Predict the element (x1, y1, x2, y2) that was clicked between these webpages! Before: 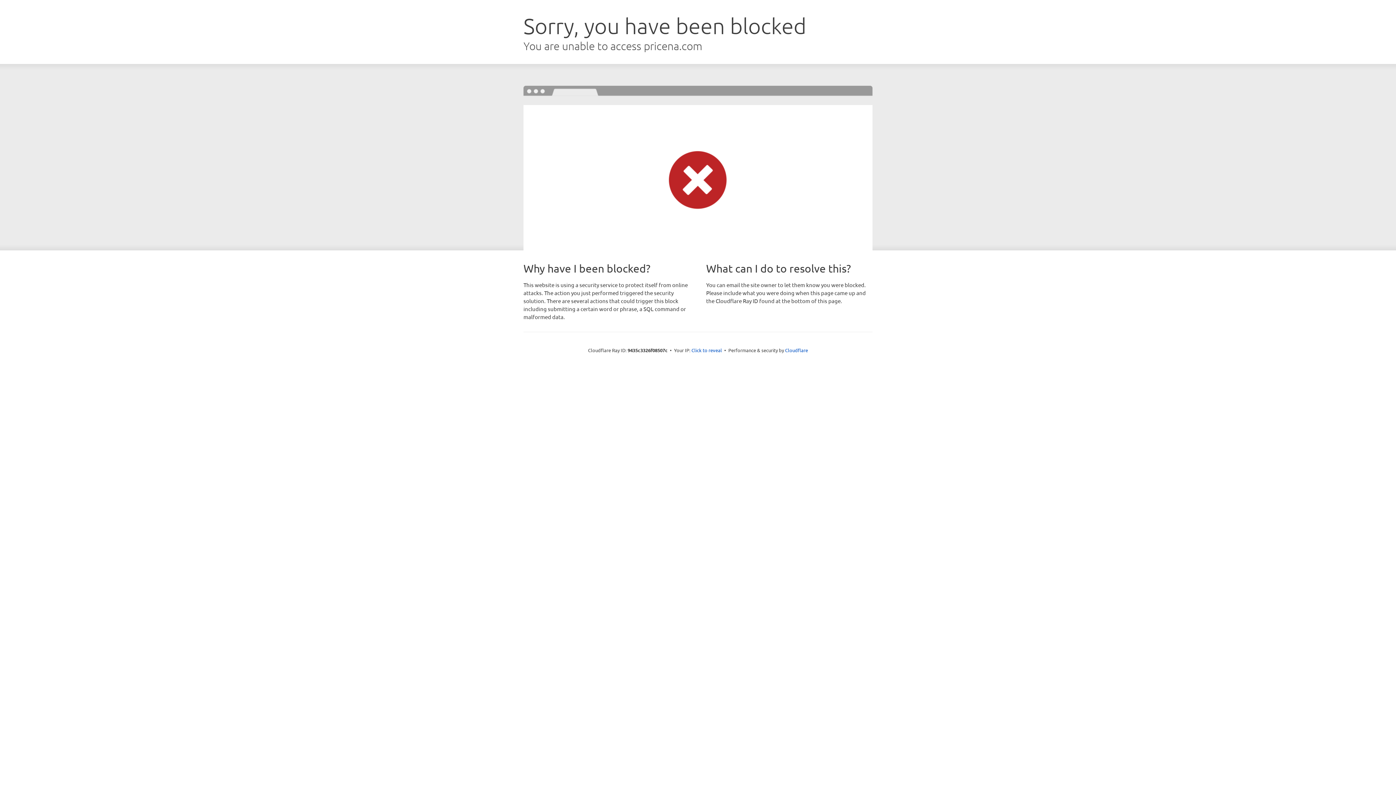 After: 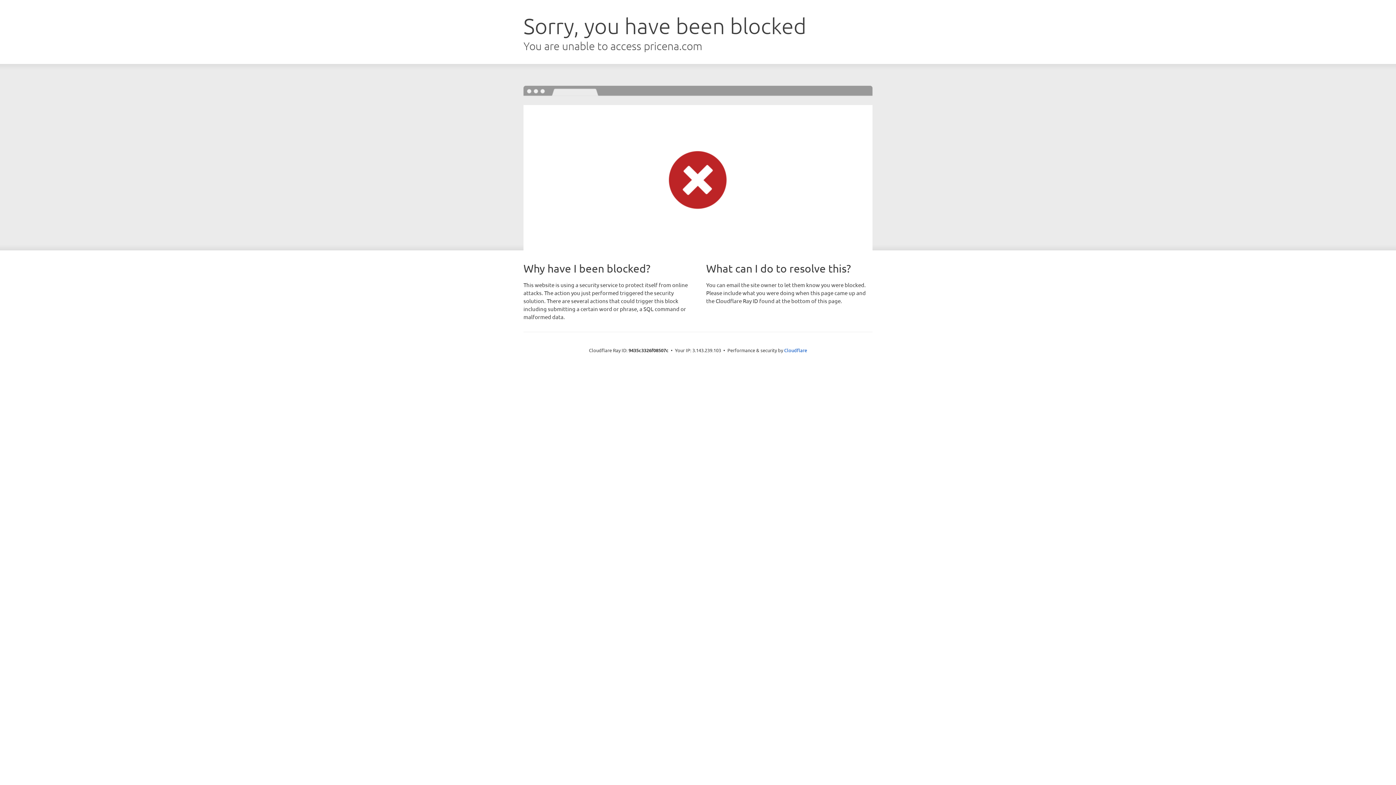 Action: bbox: (691, 346, 722, 353) label: Click to reveal